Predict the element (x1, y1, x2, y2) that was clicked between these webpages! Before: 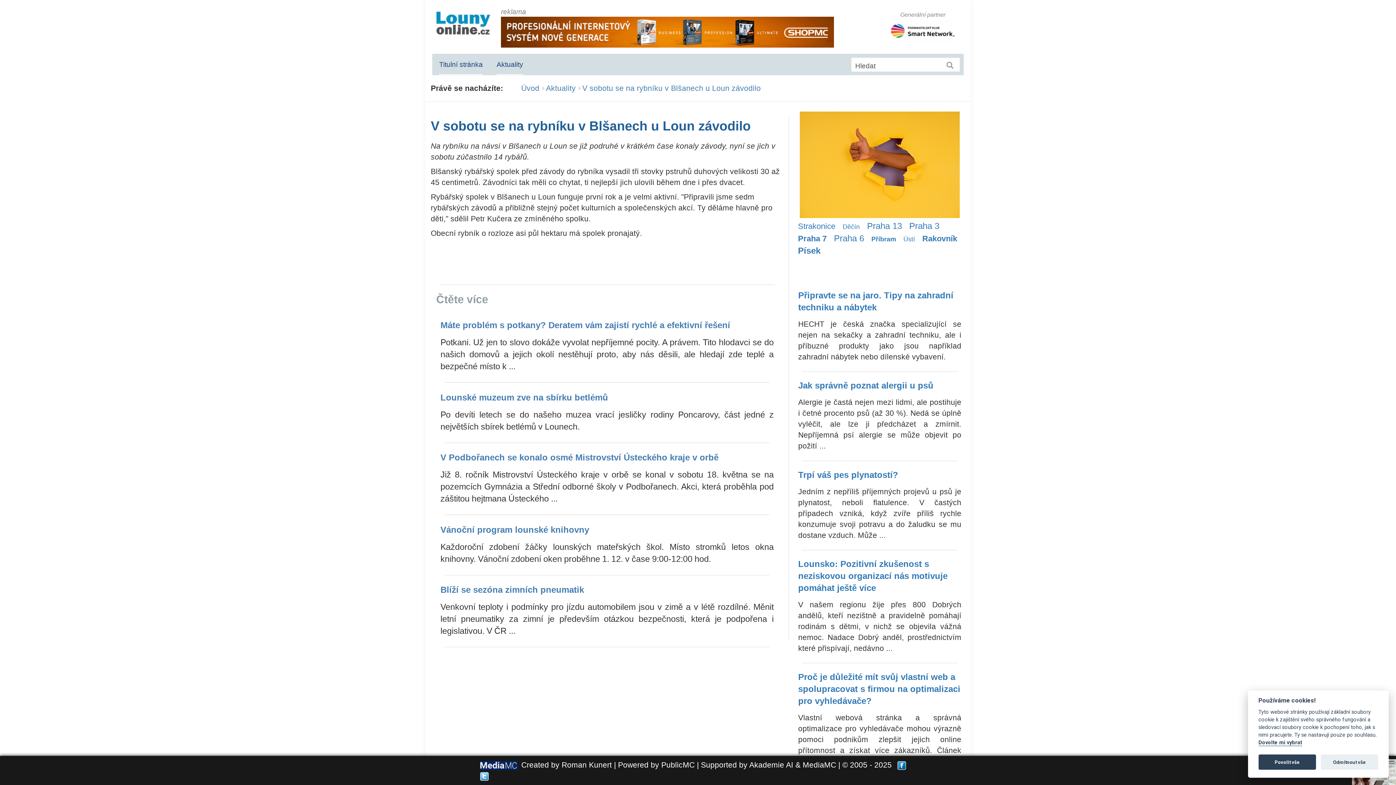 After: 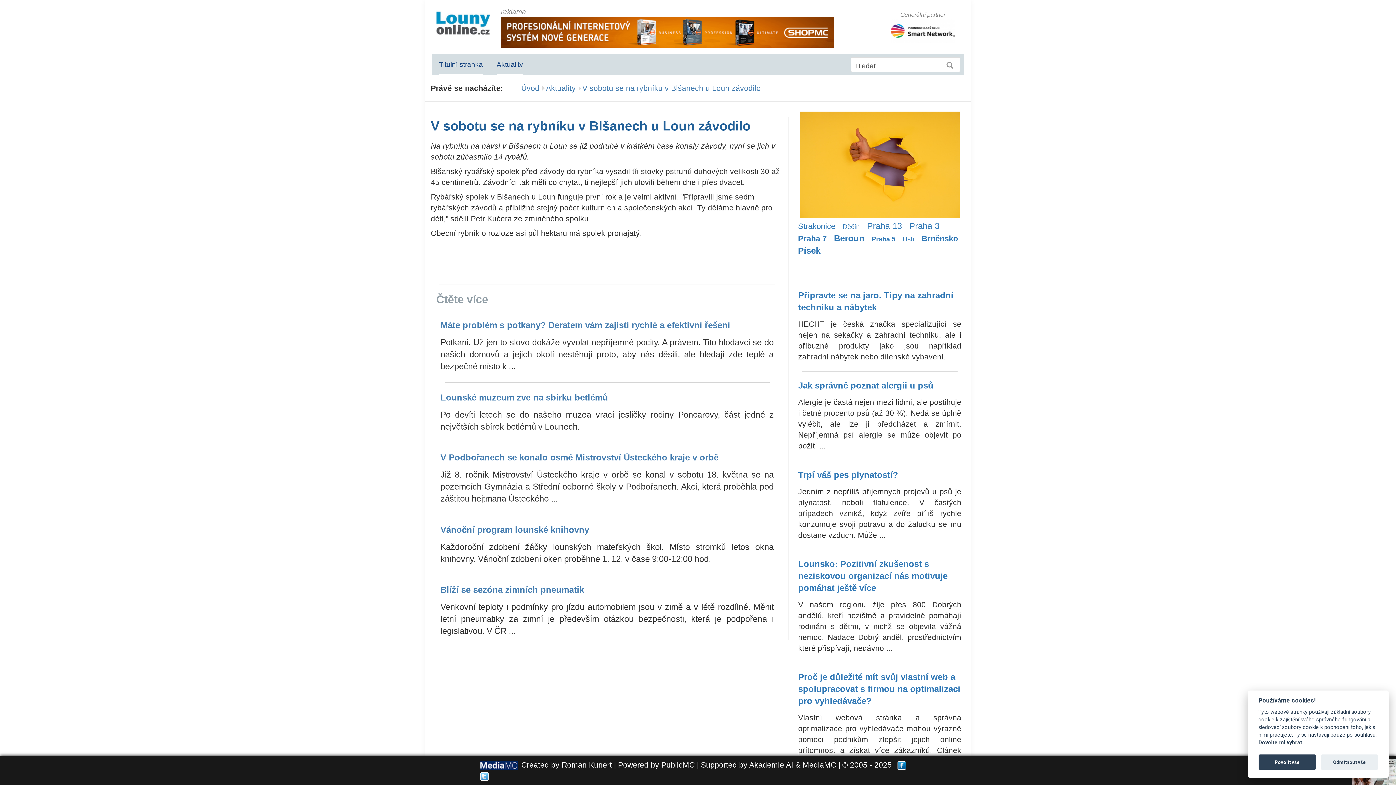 Action: bbox: (891, 27, 954, 33)